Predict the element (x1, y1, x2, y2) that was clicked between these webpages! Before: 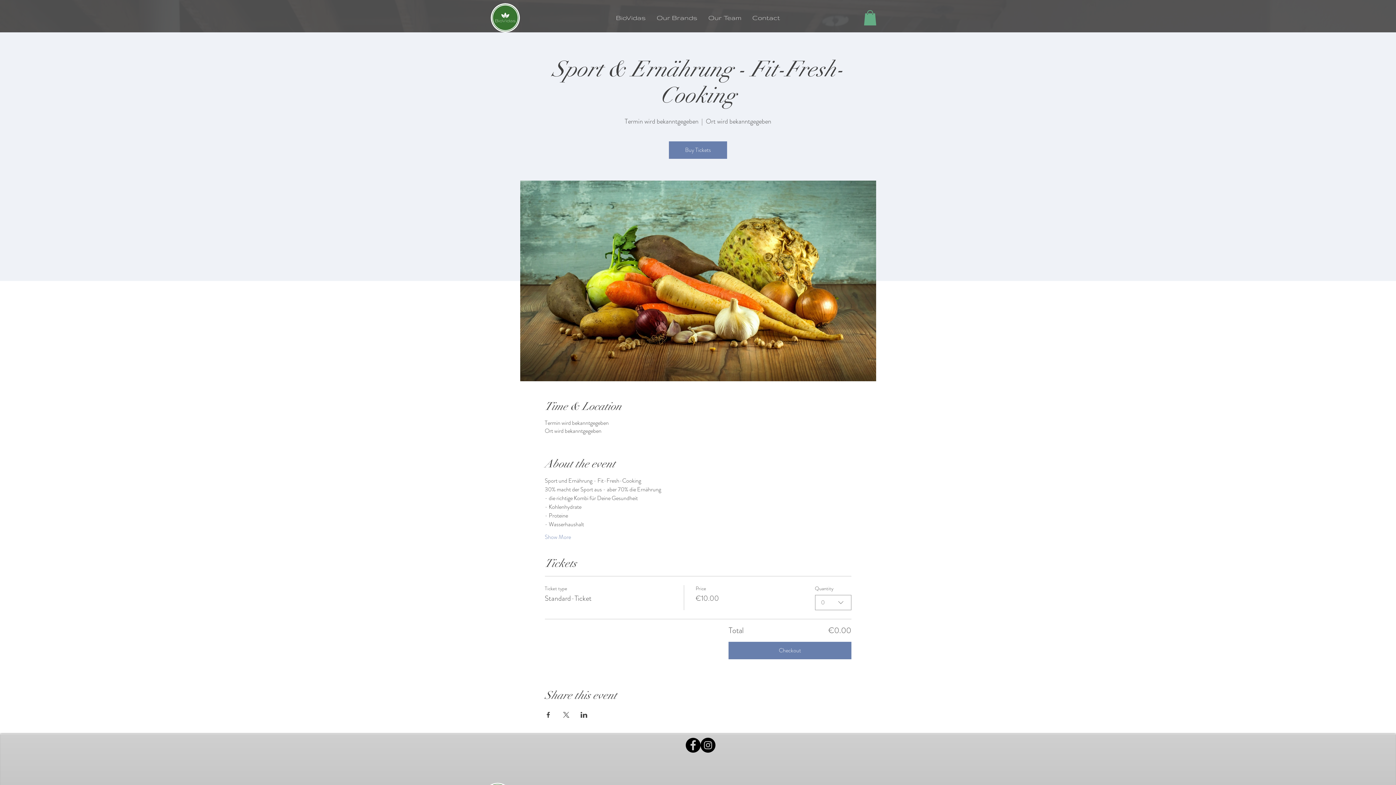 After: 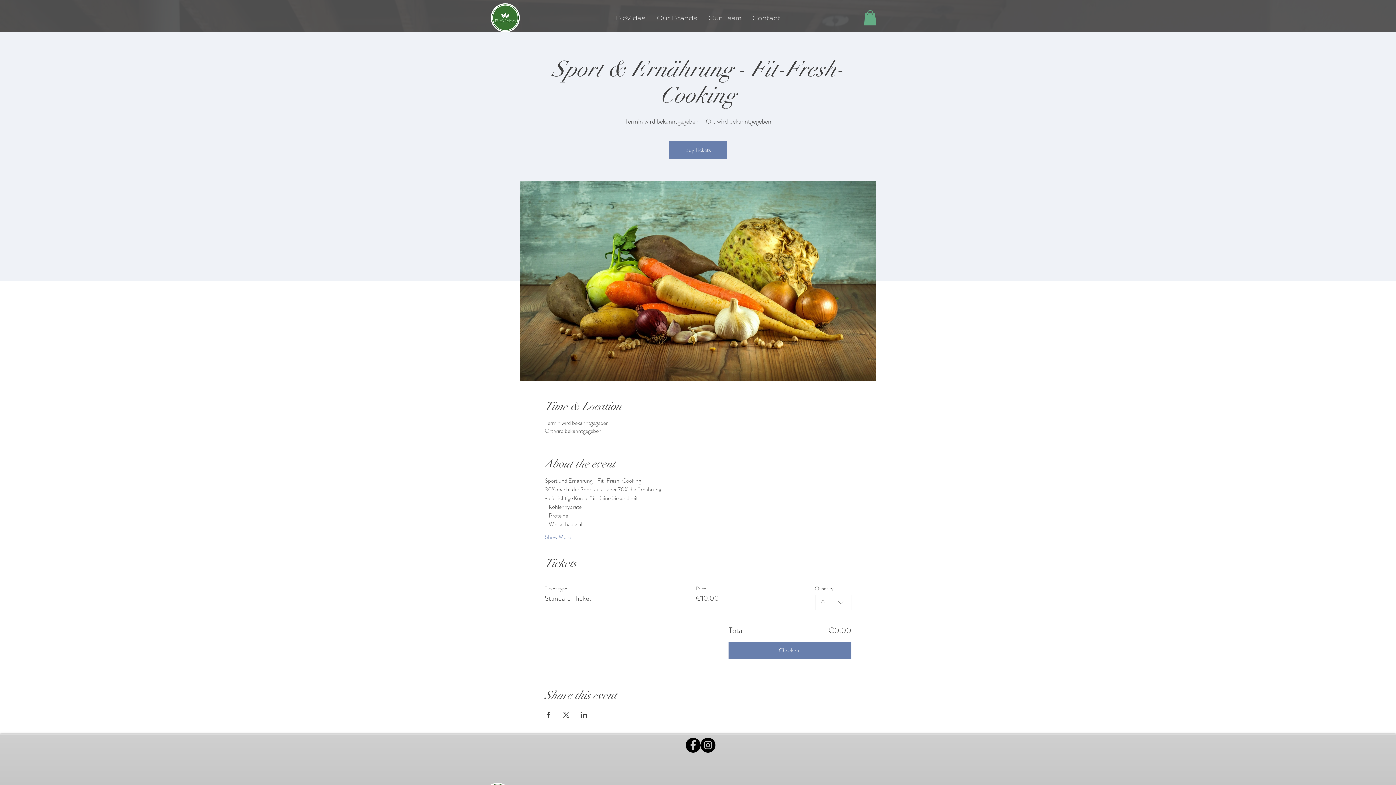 Action: label: Checkout bbox: (728, 642, 851, 659)